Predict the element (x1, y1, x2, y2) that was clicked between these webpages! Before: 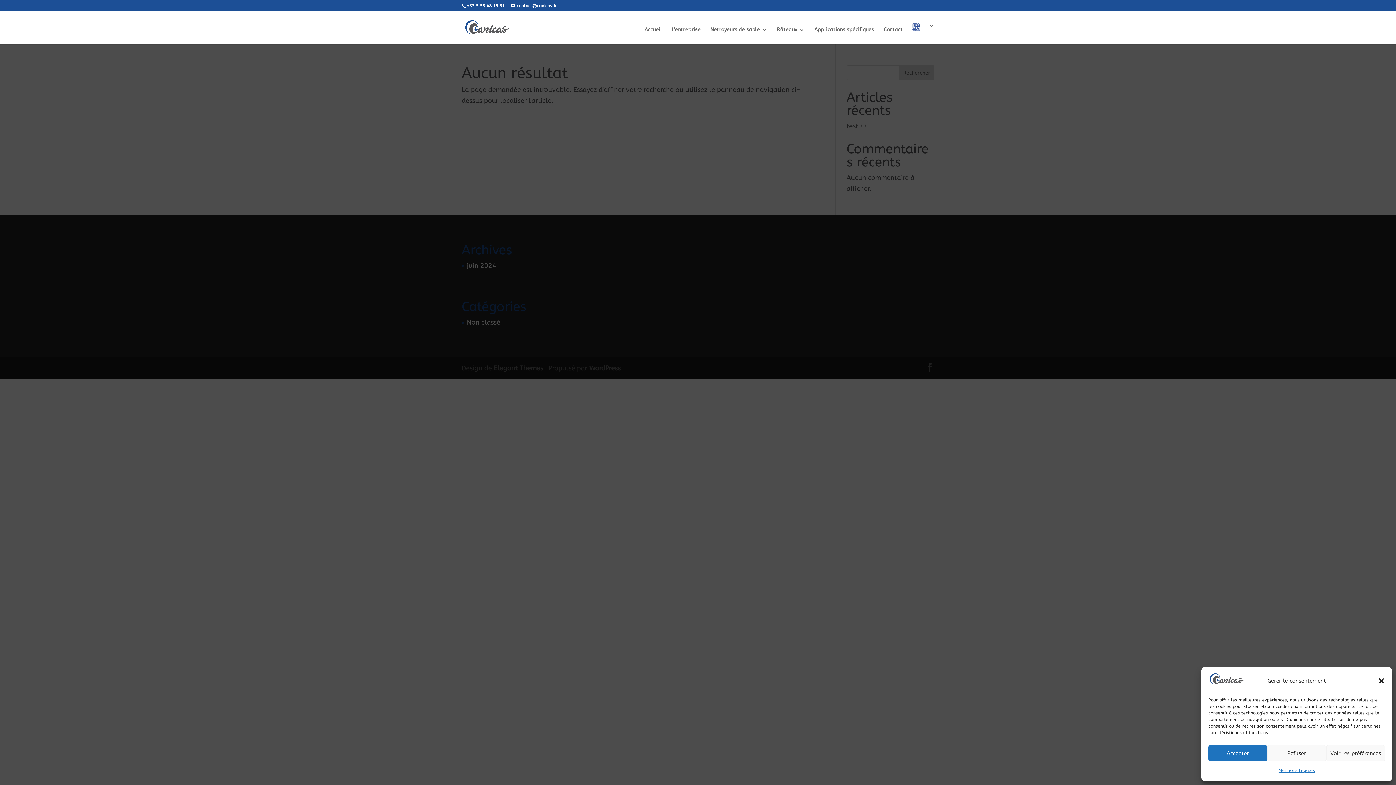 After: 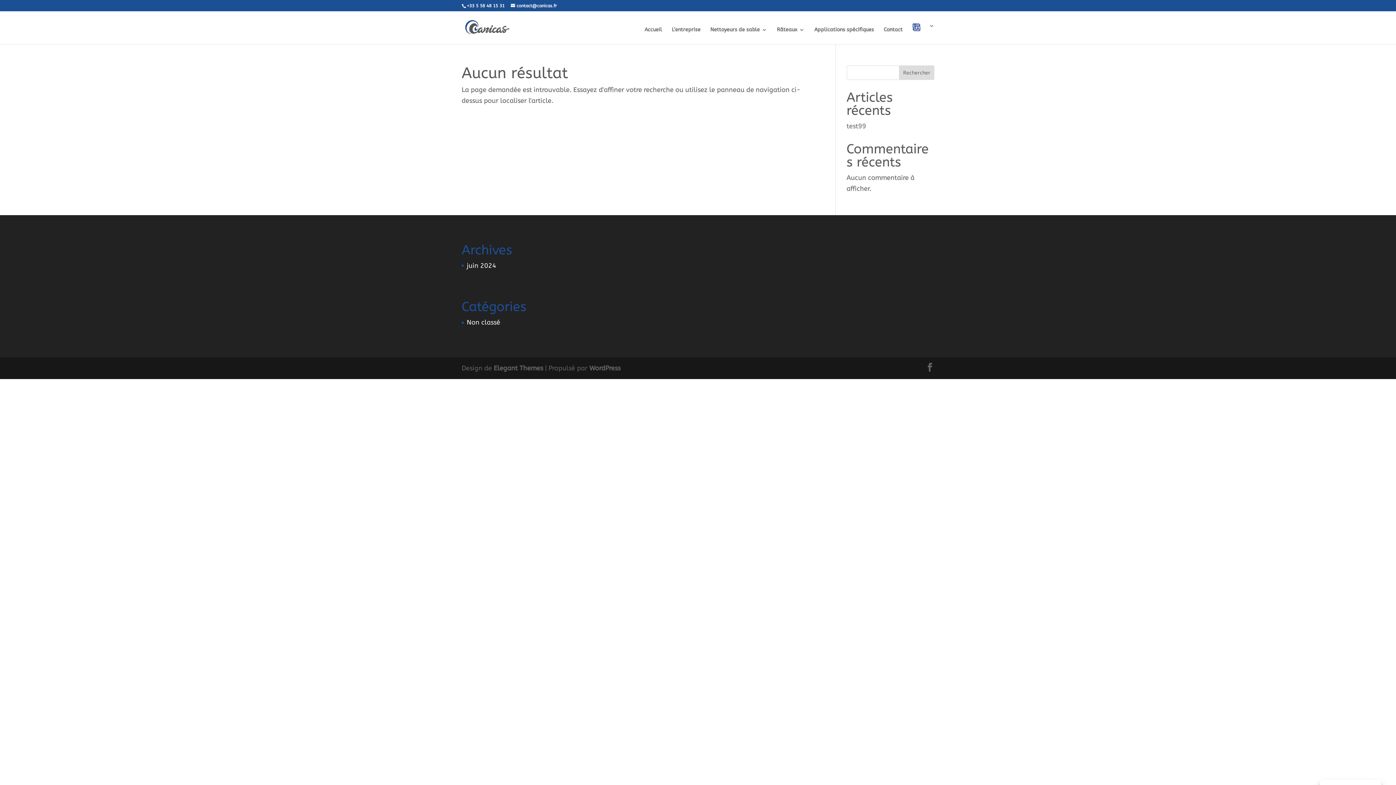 Action: bbox: (1208, 745, 1267, 761) label: Accepter